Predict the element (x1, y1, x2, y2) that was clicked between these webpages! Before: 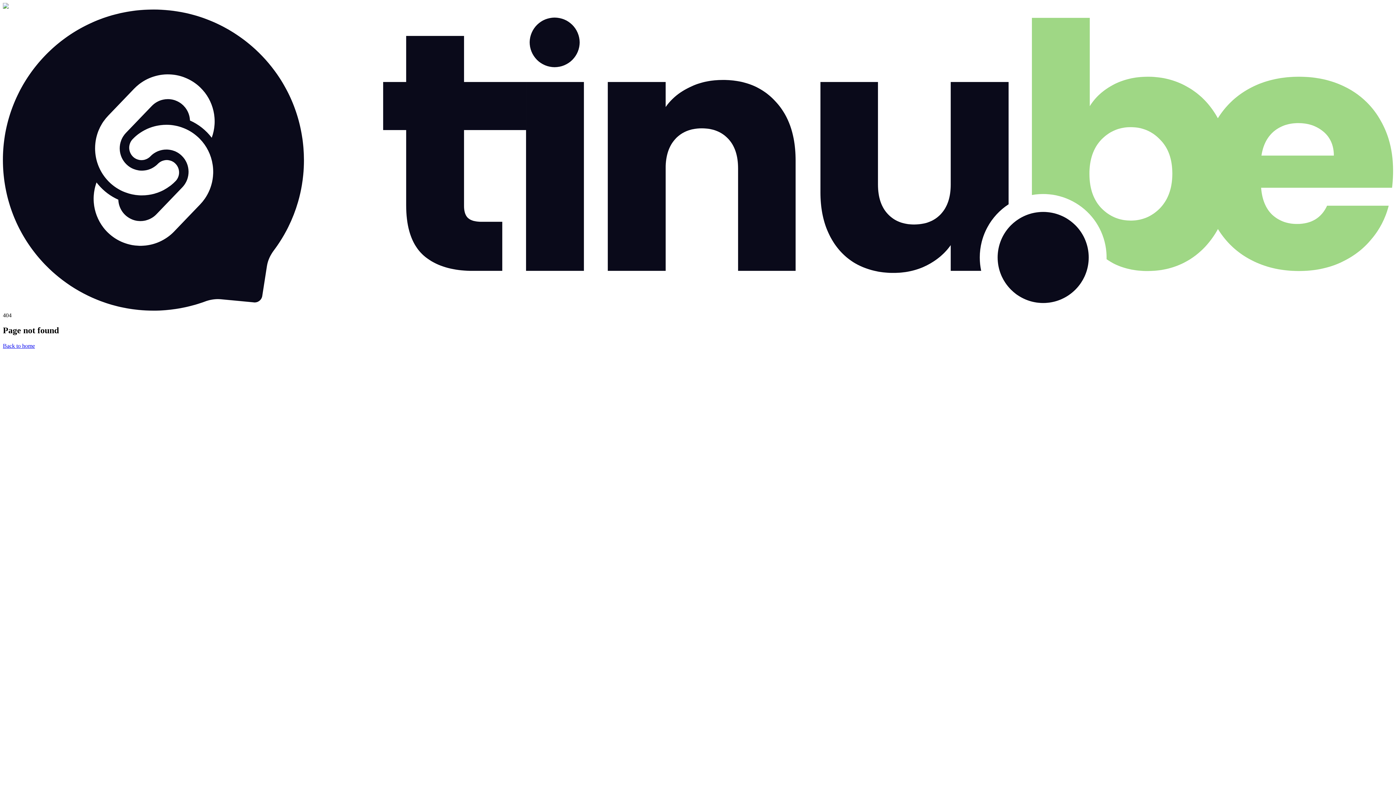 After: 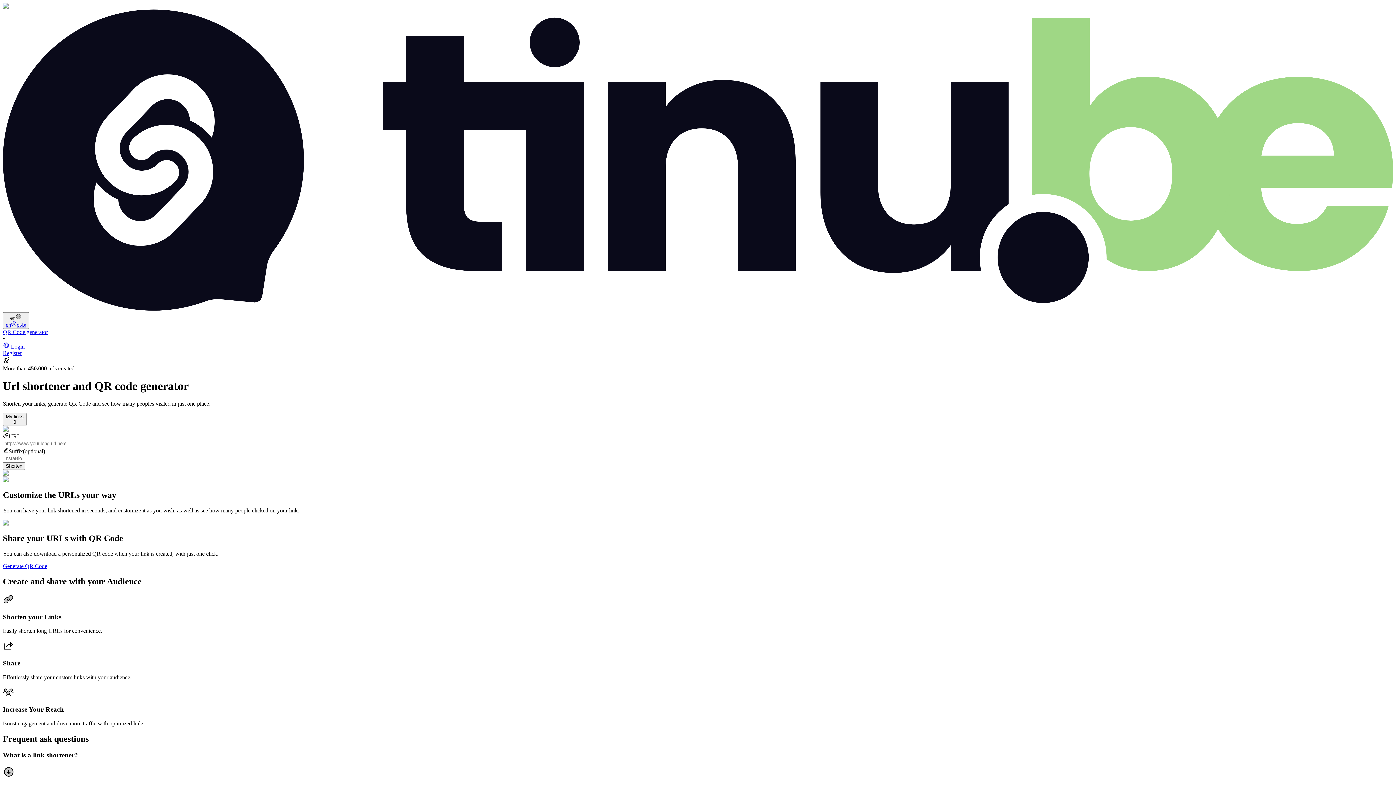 Action: bbox: (2, 343, 34, 349) label: Back to home